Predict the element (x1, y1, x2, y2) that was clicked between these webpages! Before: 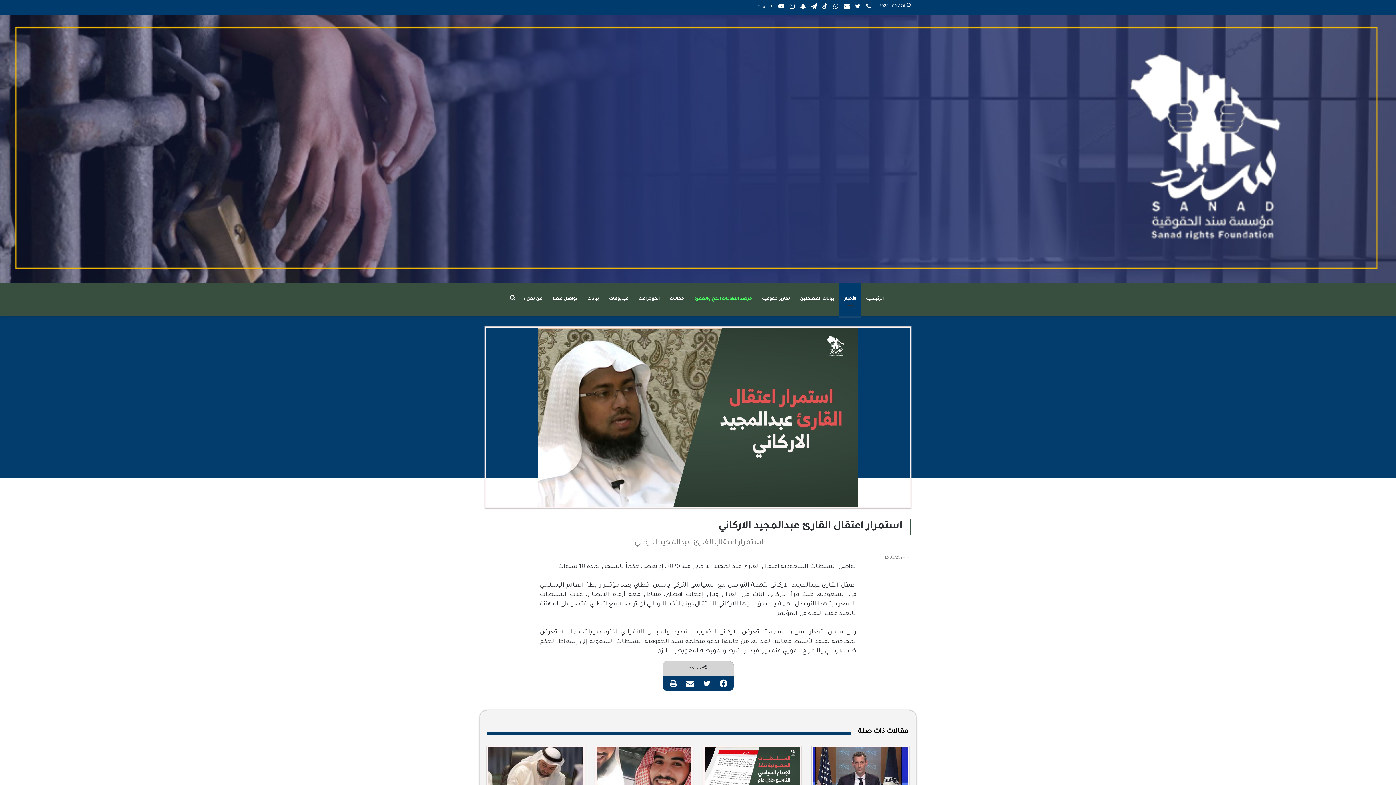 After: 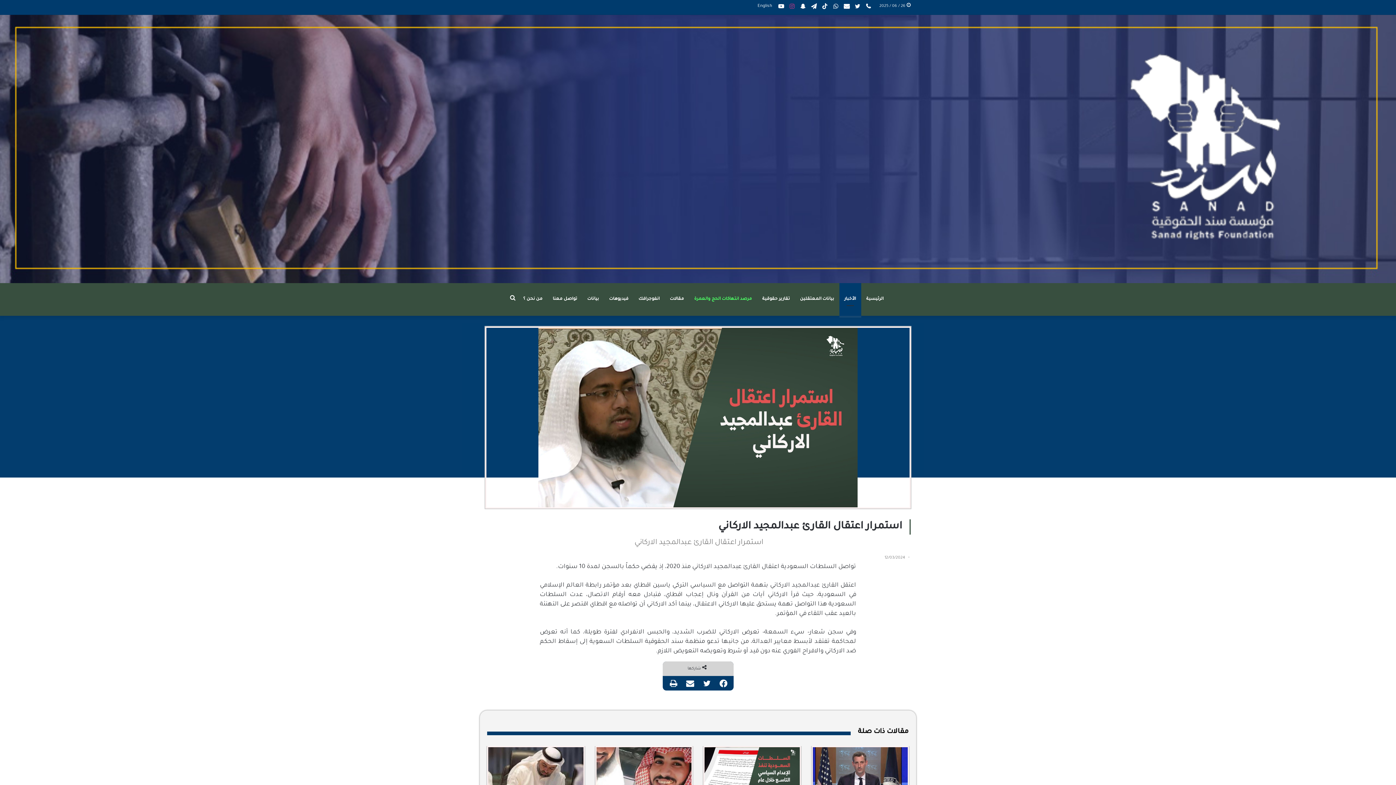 Action: bbox: (786, 0, 797, 14) label: انستقرام